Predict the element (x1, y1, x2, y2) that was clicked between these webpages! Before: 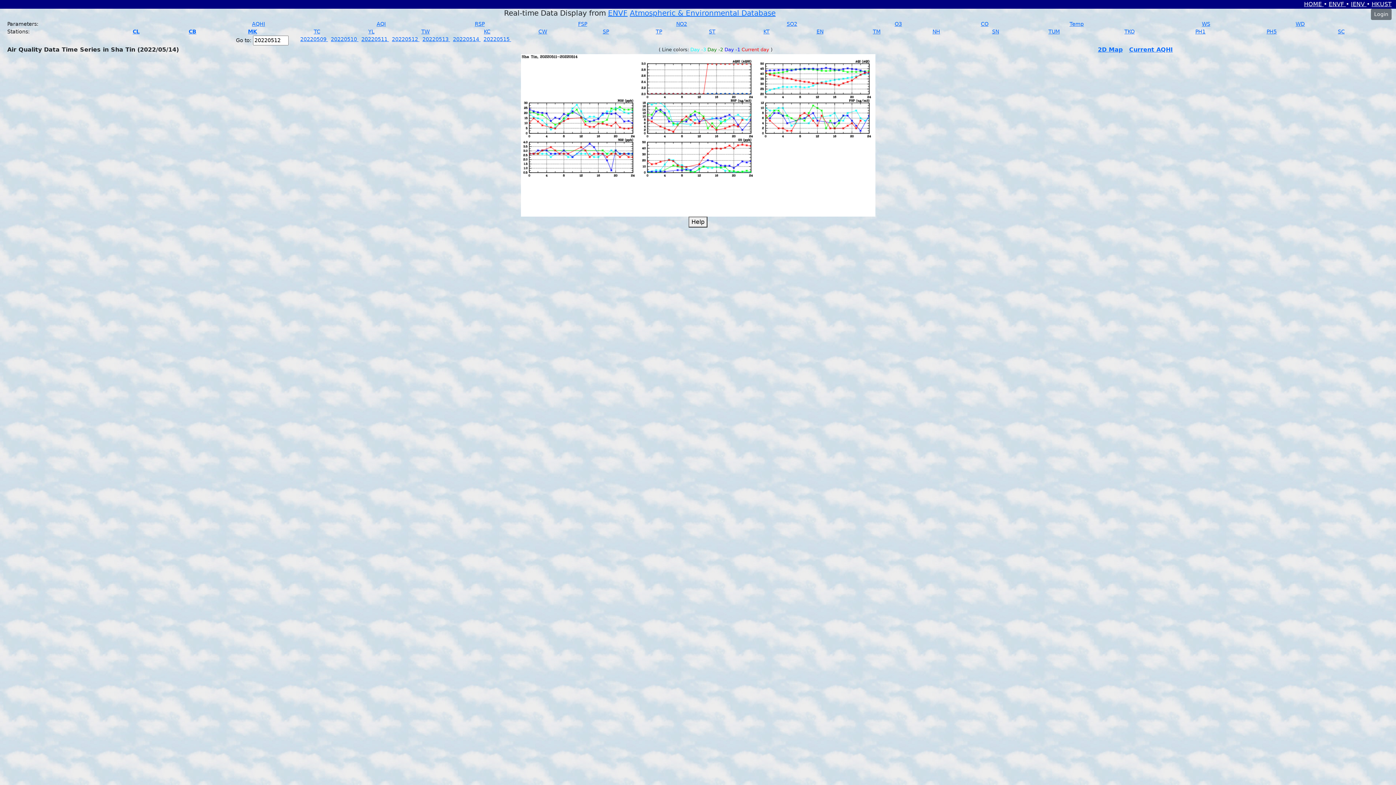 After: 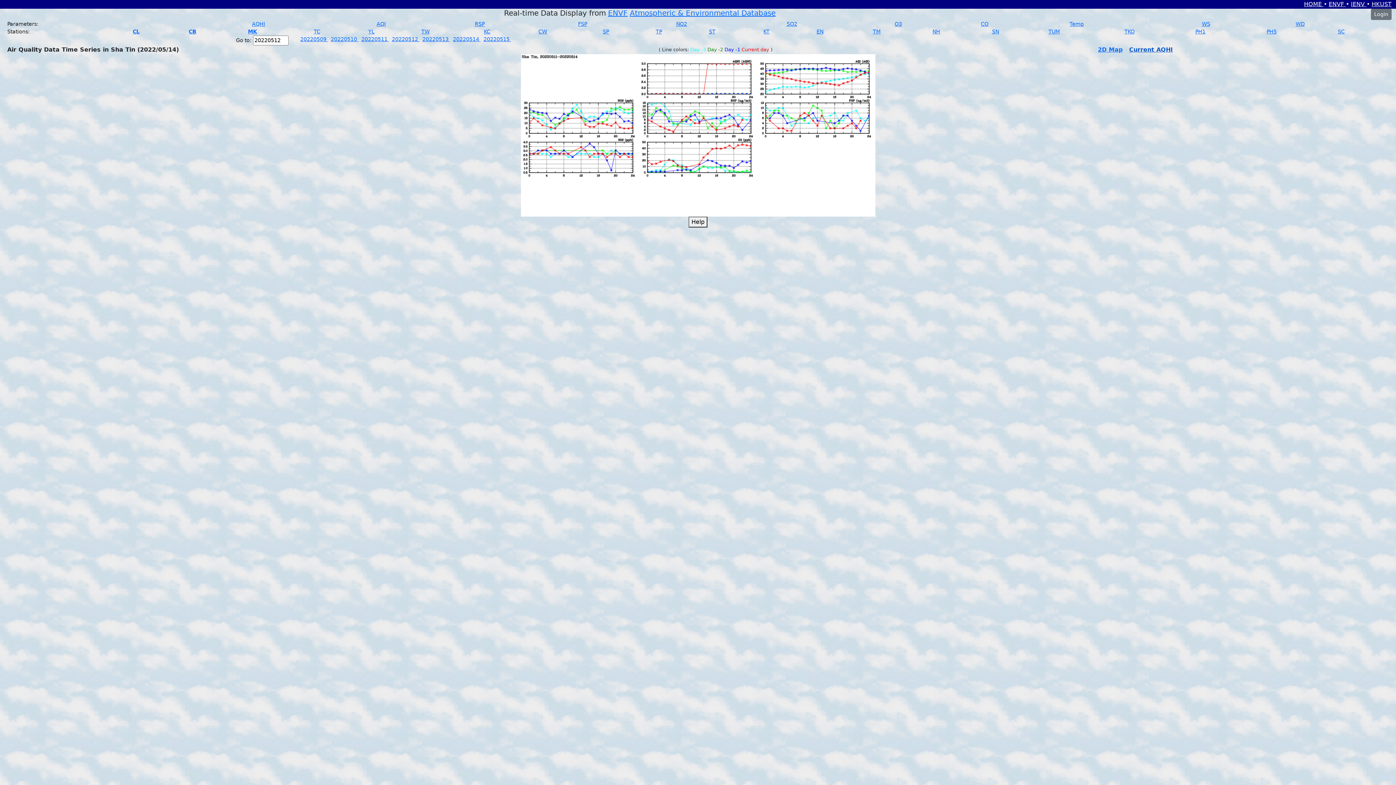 Action: label: Current AQHI bbox: (1129, 46, 1173, 53)